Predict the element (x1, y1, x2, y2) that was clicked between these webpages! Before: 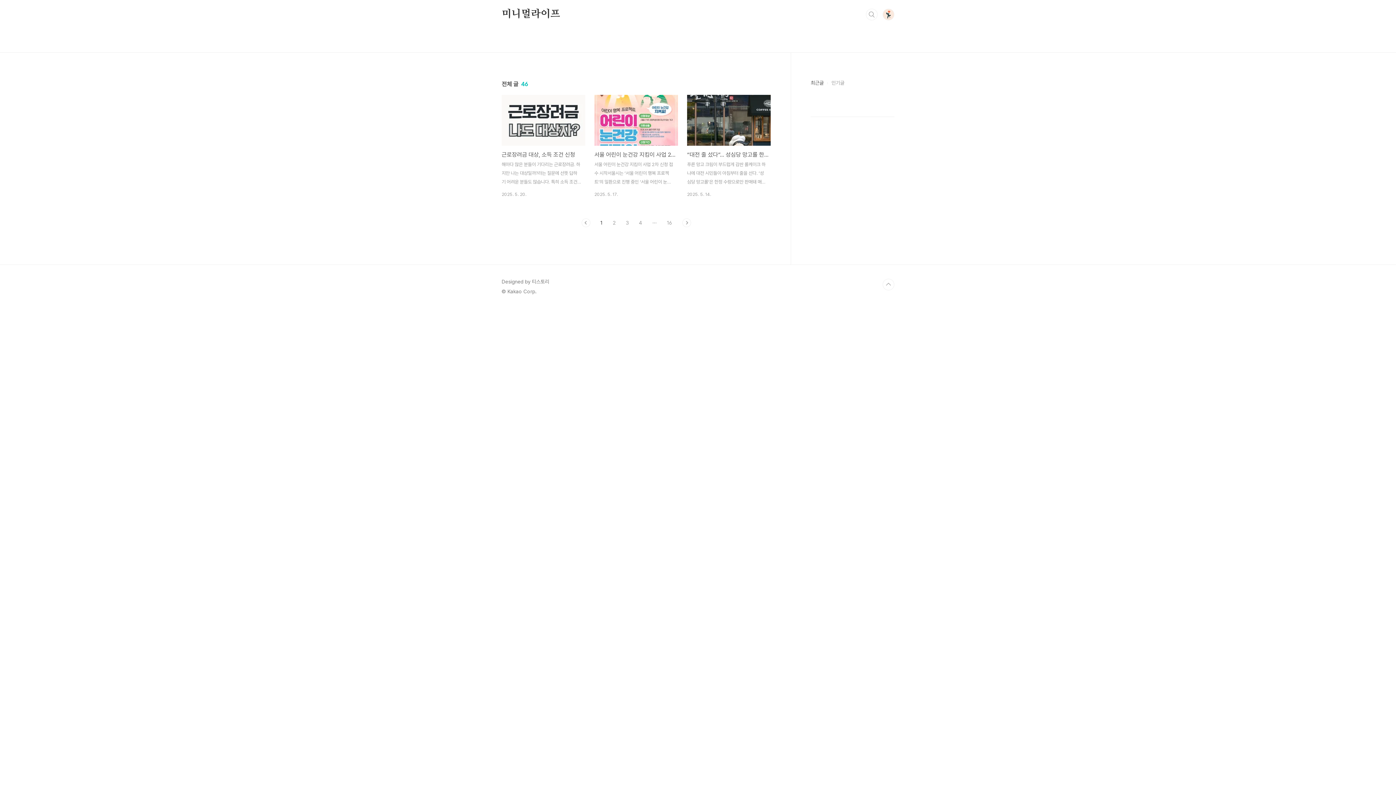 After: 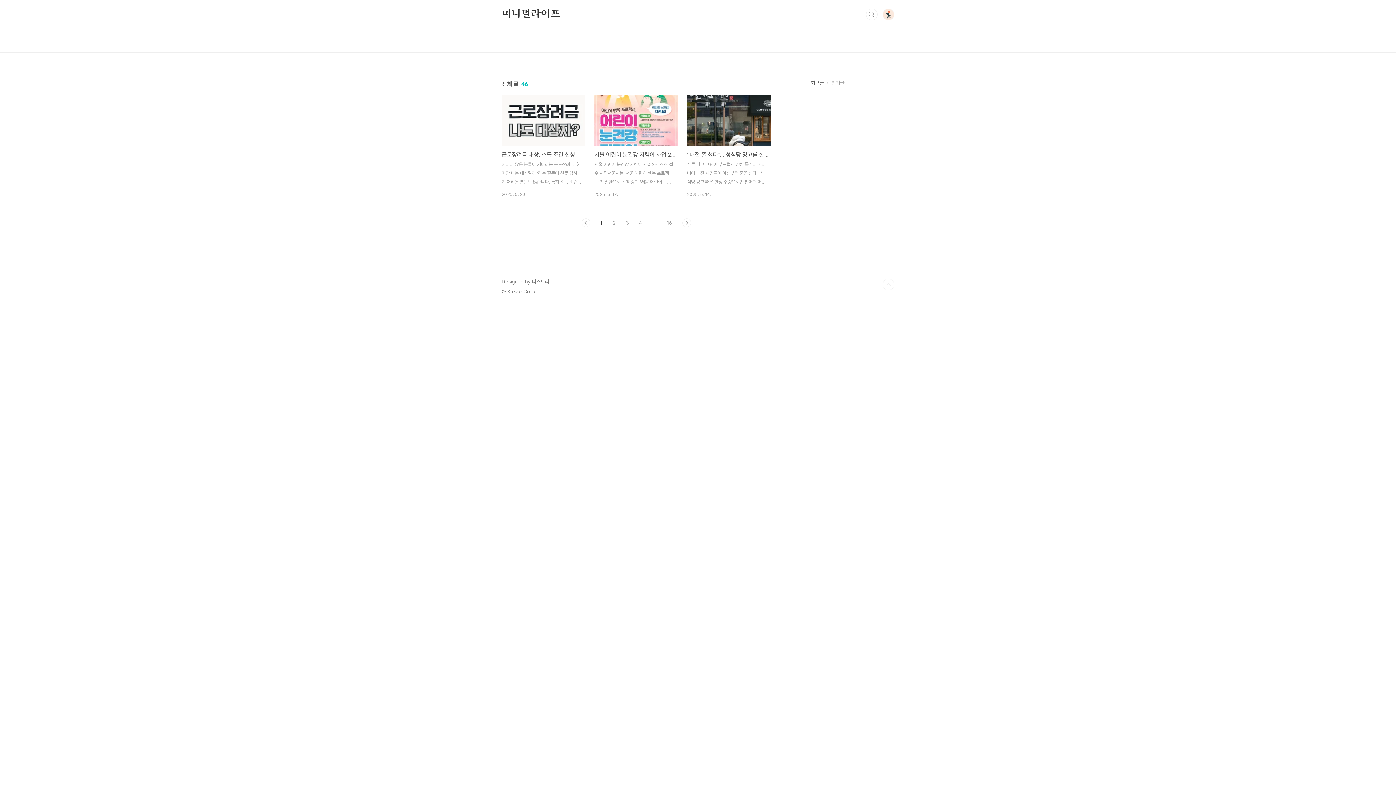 Action: label: 1 bbox: (600, 218, 602, 227)